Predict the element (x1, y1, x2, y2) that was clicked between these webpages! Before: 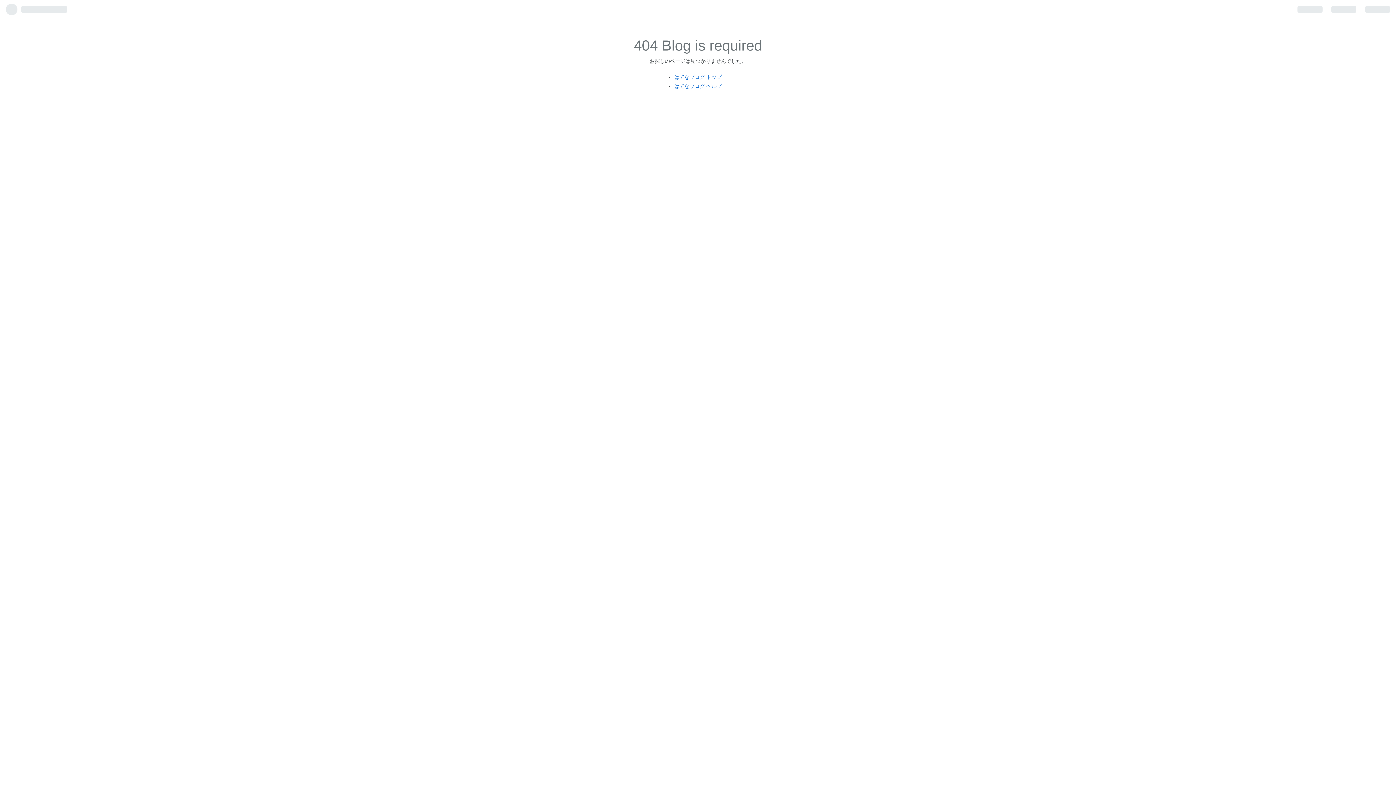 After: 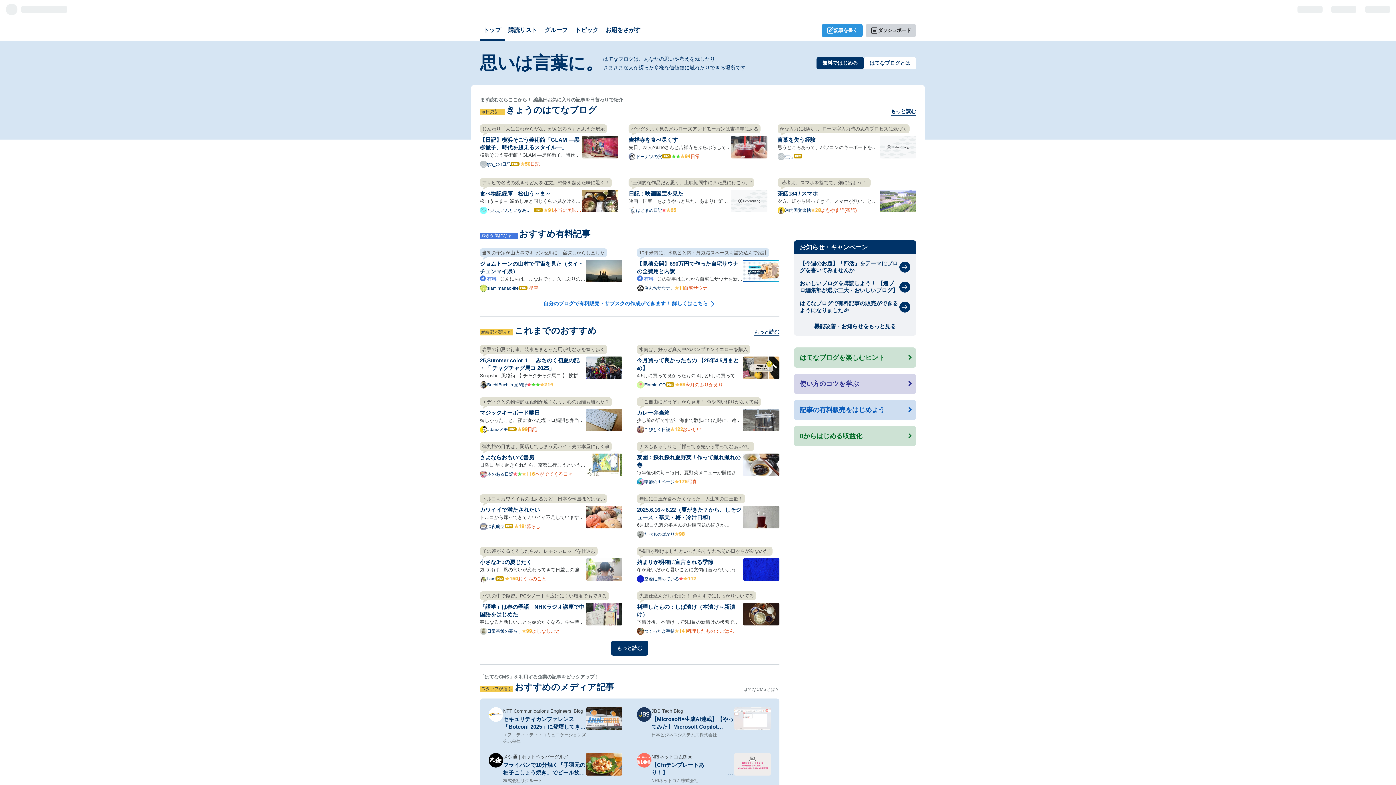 Action: label: はてなブログ トップ bbox: (674, 74, 721, 79)